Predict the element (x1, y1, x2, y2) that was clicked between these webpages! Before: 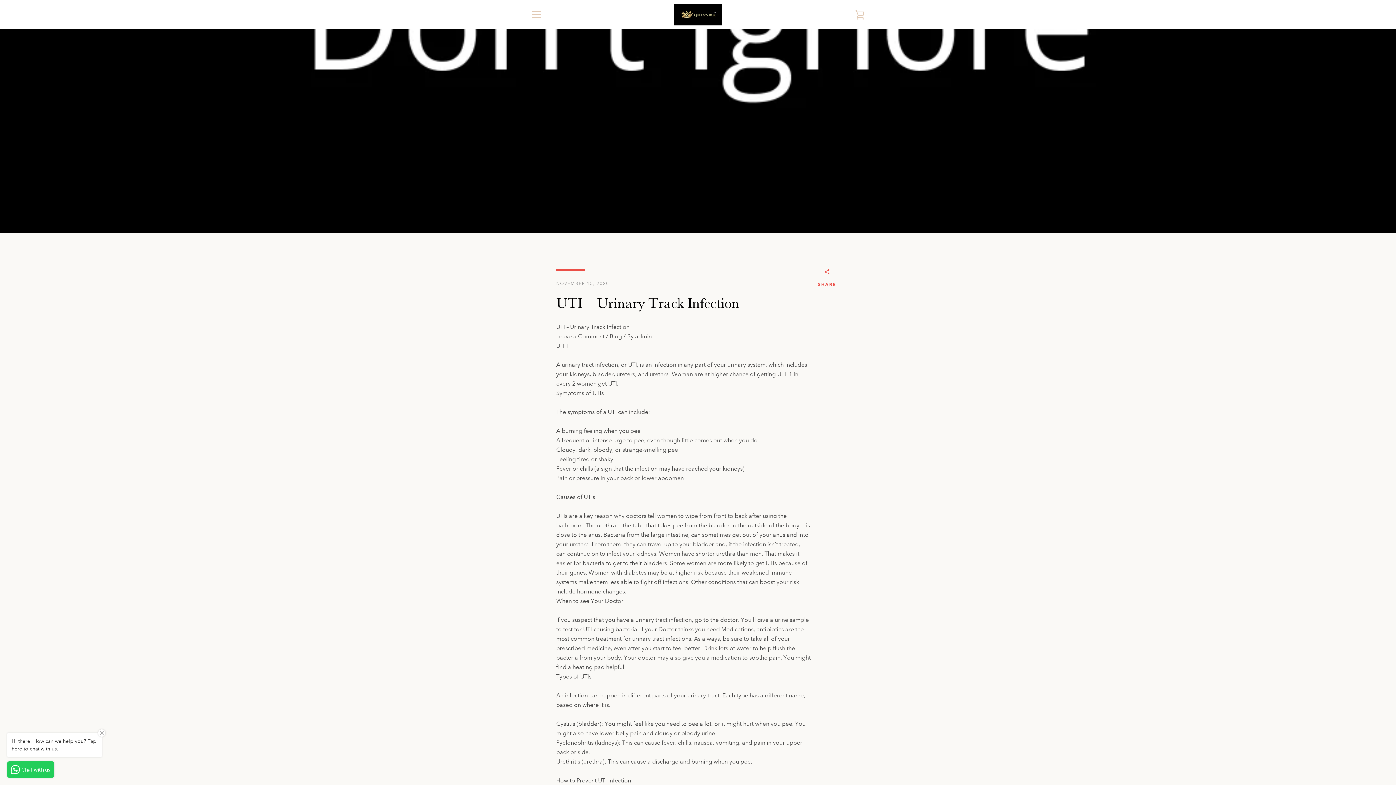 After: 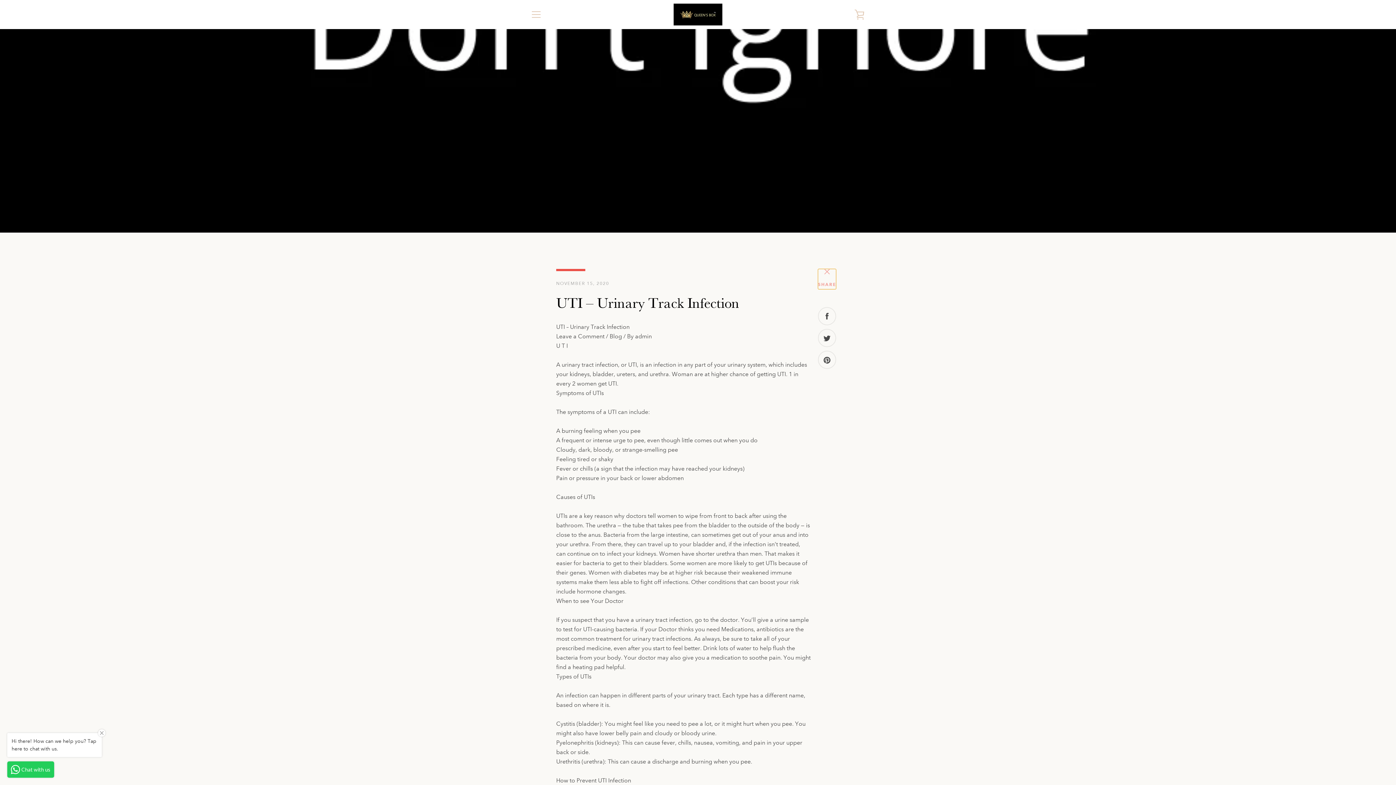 Action: bbox: (818, 269, 836, 289) label:  
SHARE